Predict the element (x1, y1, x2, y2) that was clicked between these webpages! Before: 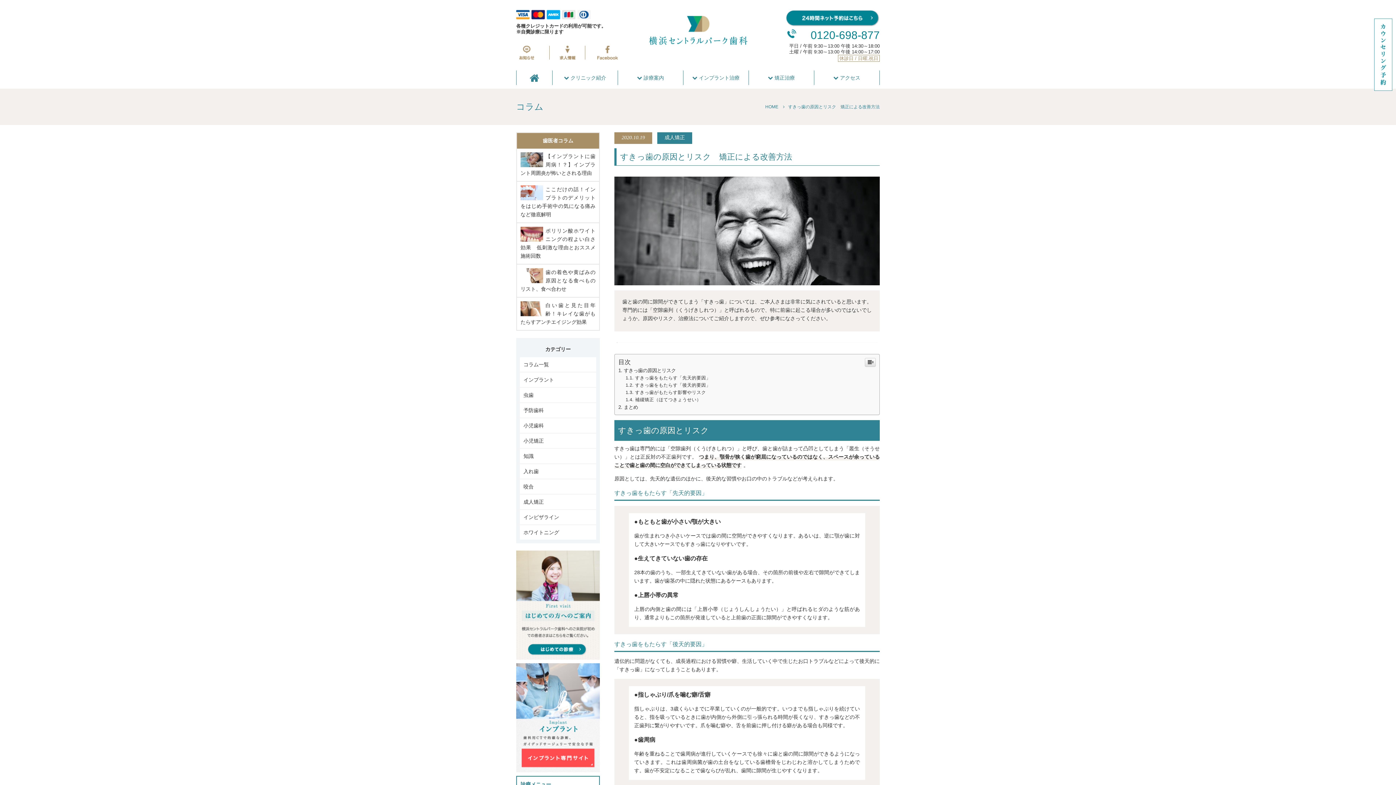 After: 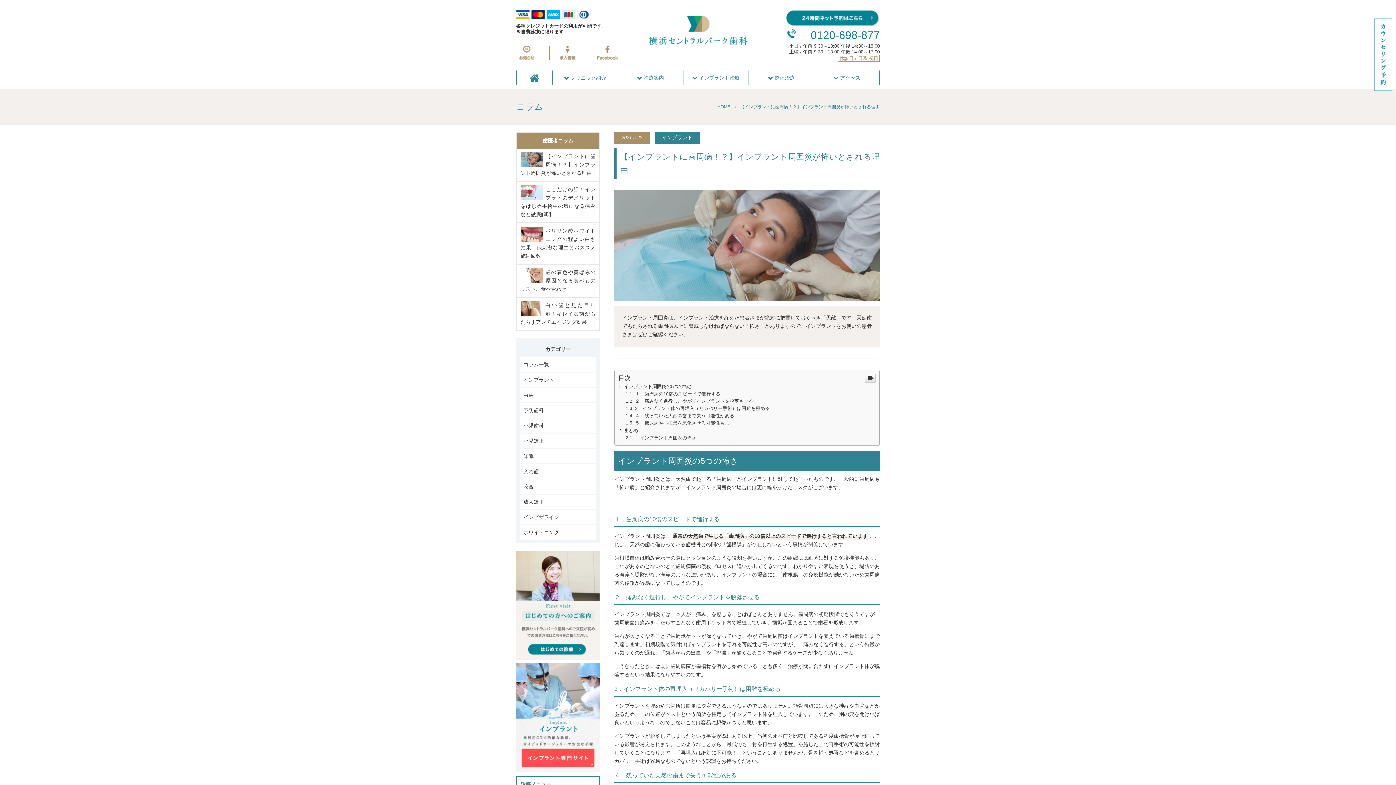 Action: bbox: (517, 148, 599, 181)